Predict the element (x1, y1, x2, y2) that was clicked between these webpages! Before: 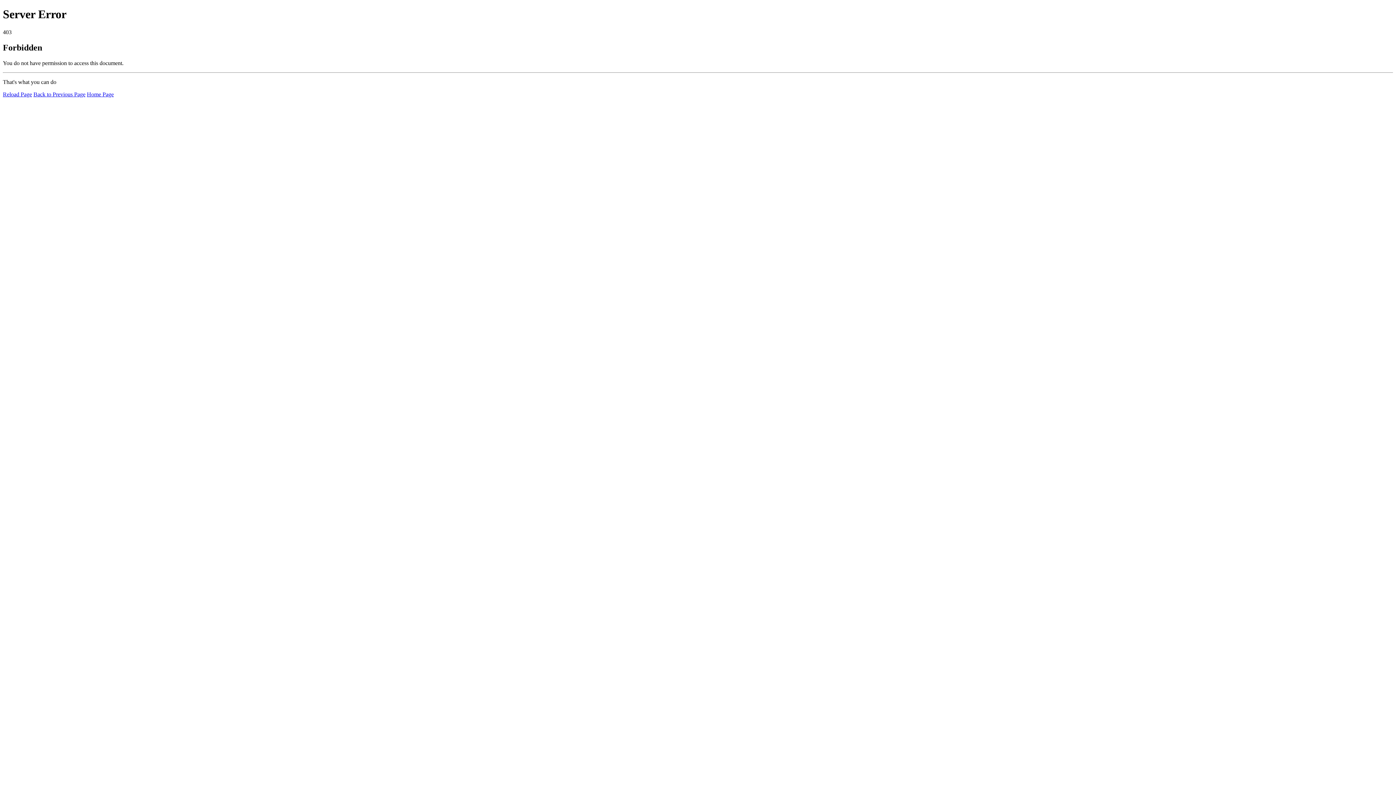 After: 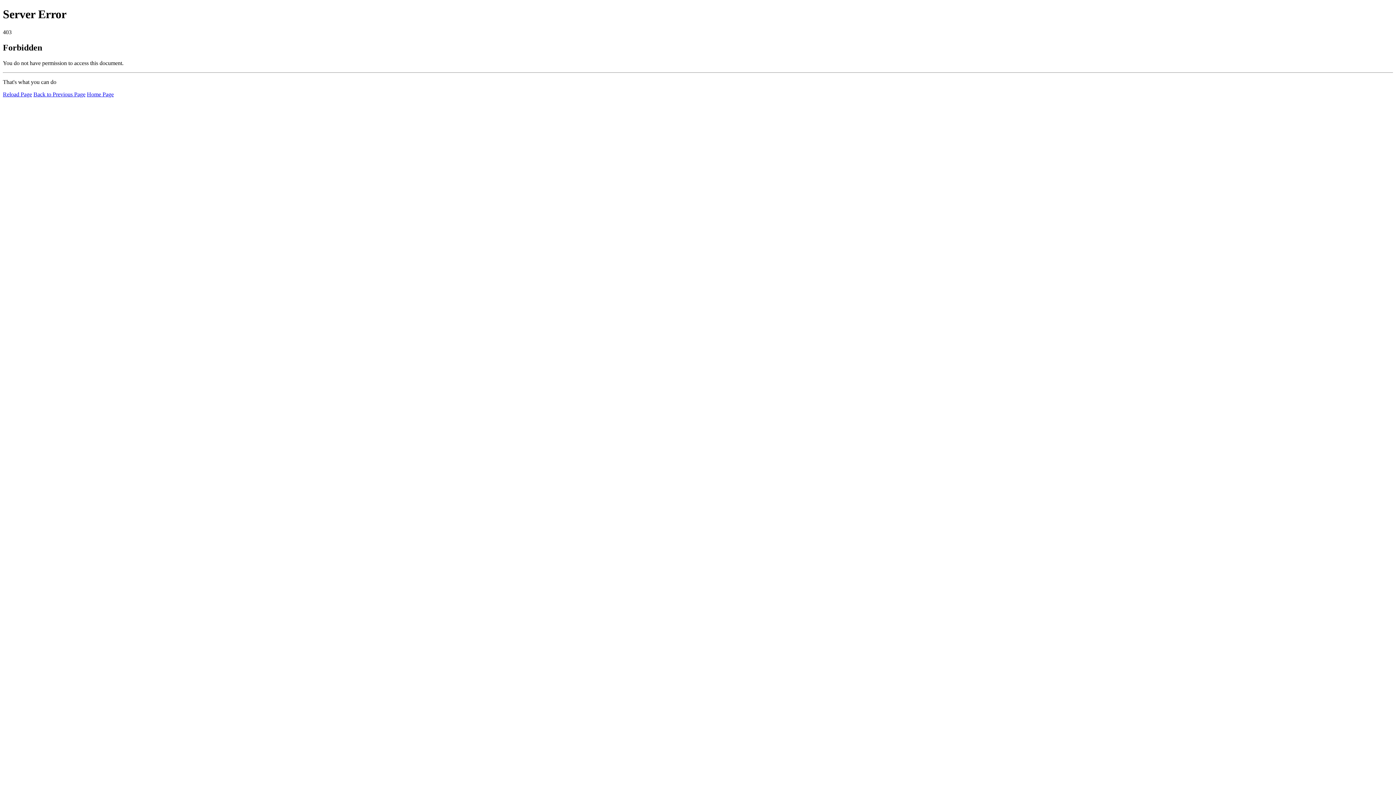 Action: bbox: (86, 91, 113, 97) label: Home Page